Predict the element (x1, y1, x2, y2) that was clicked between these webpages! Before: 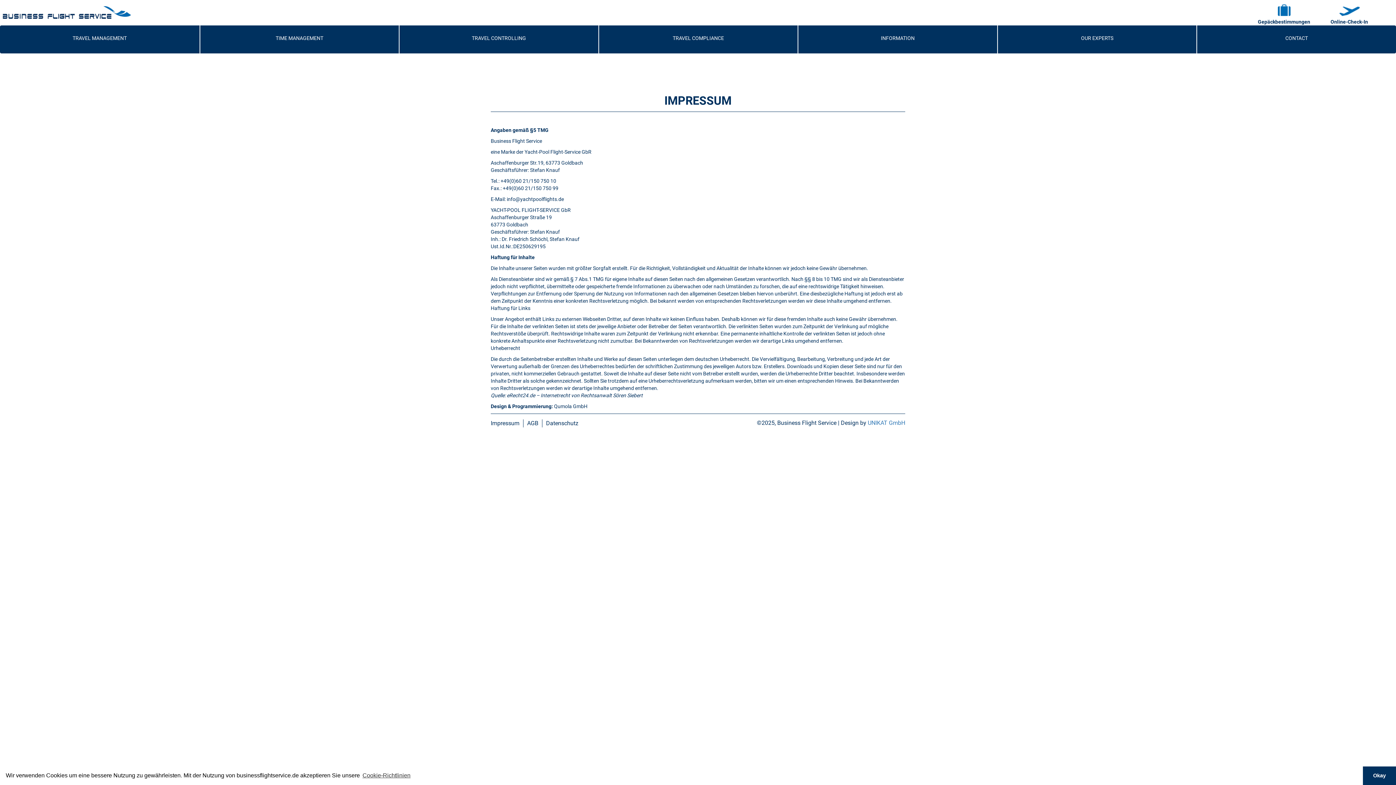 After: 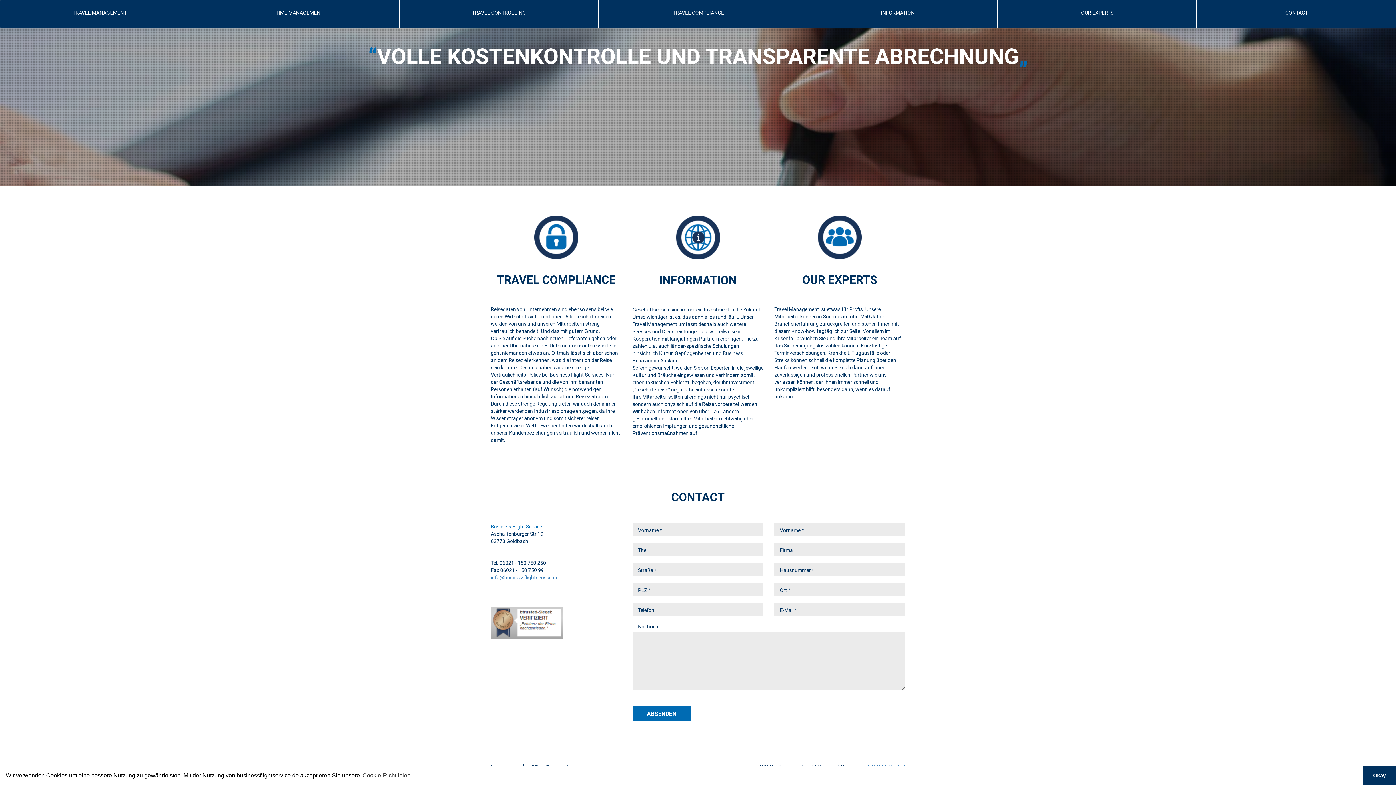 Action: bbox: (997, 25, 1196, 53) label: OUR EXPERTS